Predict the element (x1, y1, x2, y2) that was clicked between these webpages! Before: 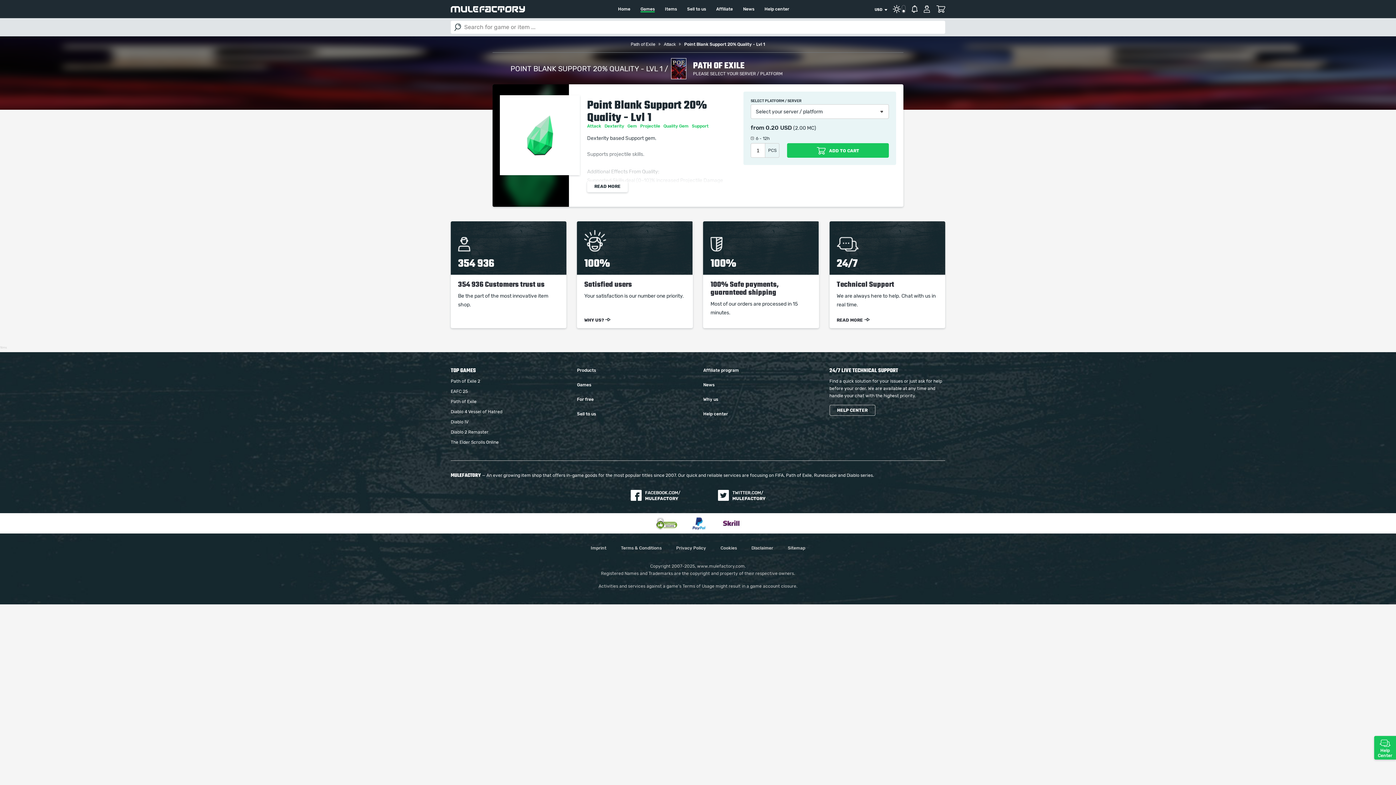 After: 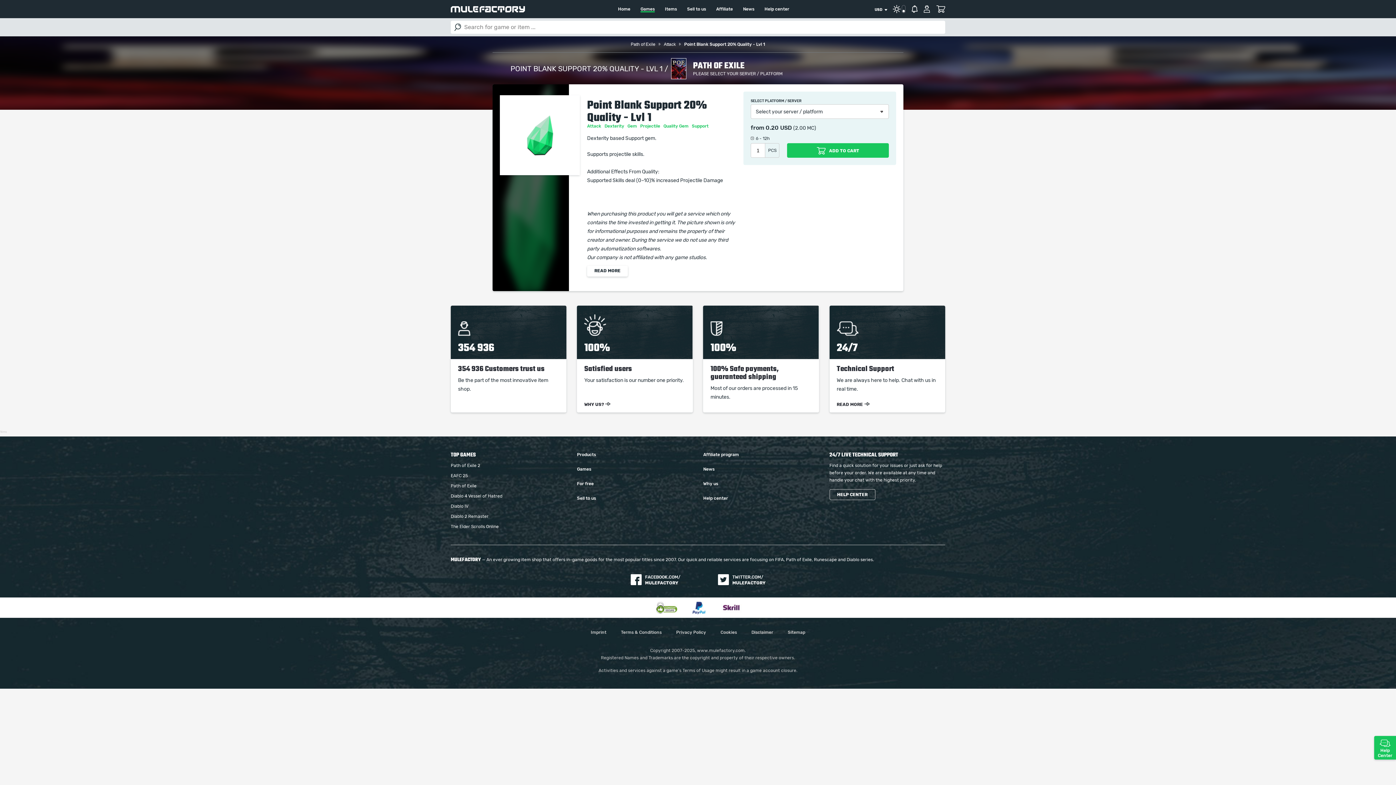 Action: bbox: (587, 181, 628, 192) label: READ MORE